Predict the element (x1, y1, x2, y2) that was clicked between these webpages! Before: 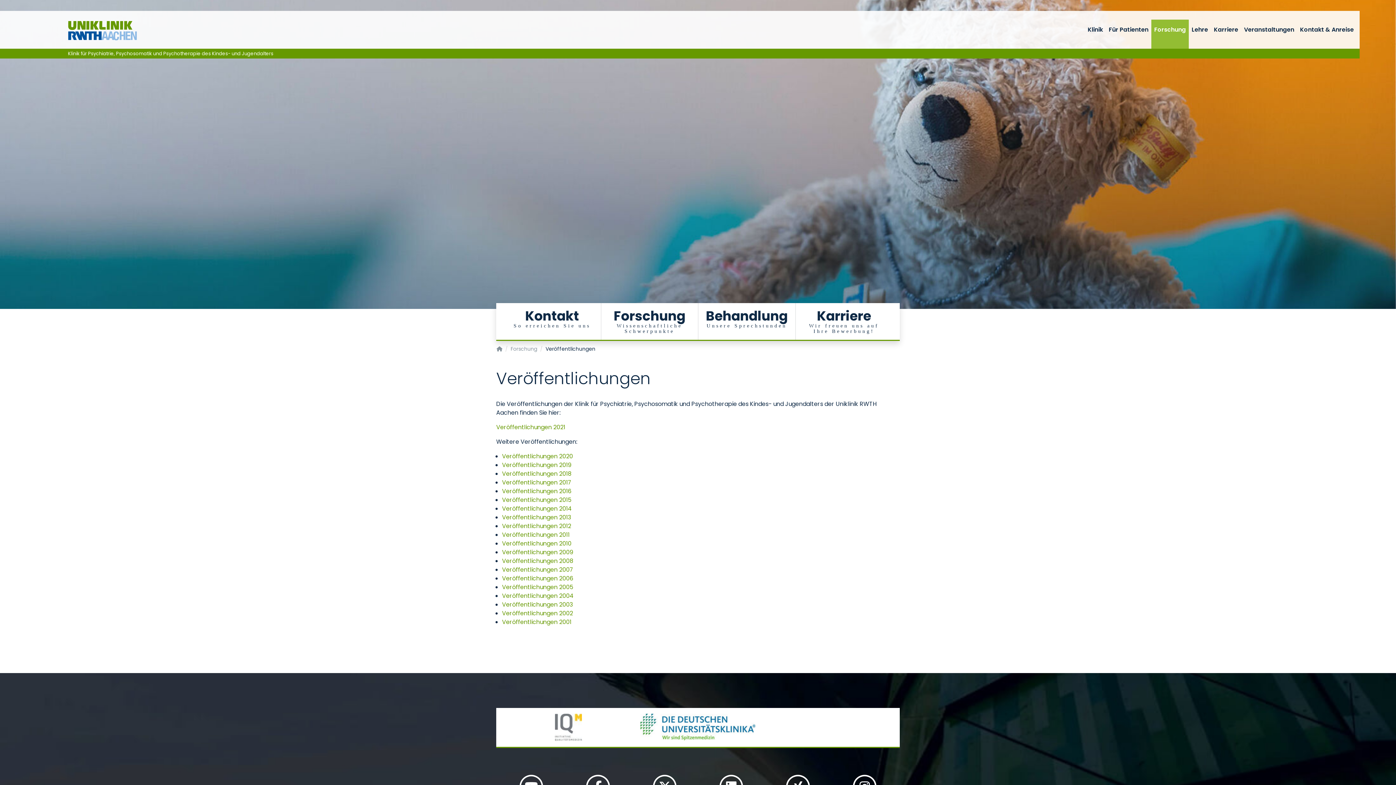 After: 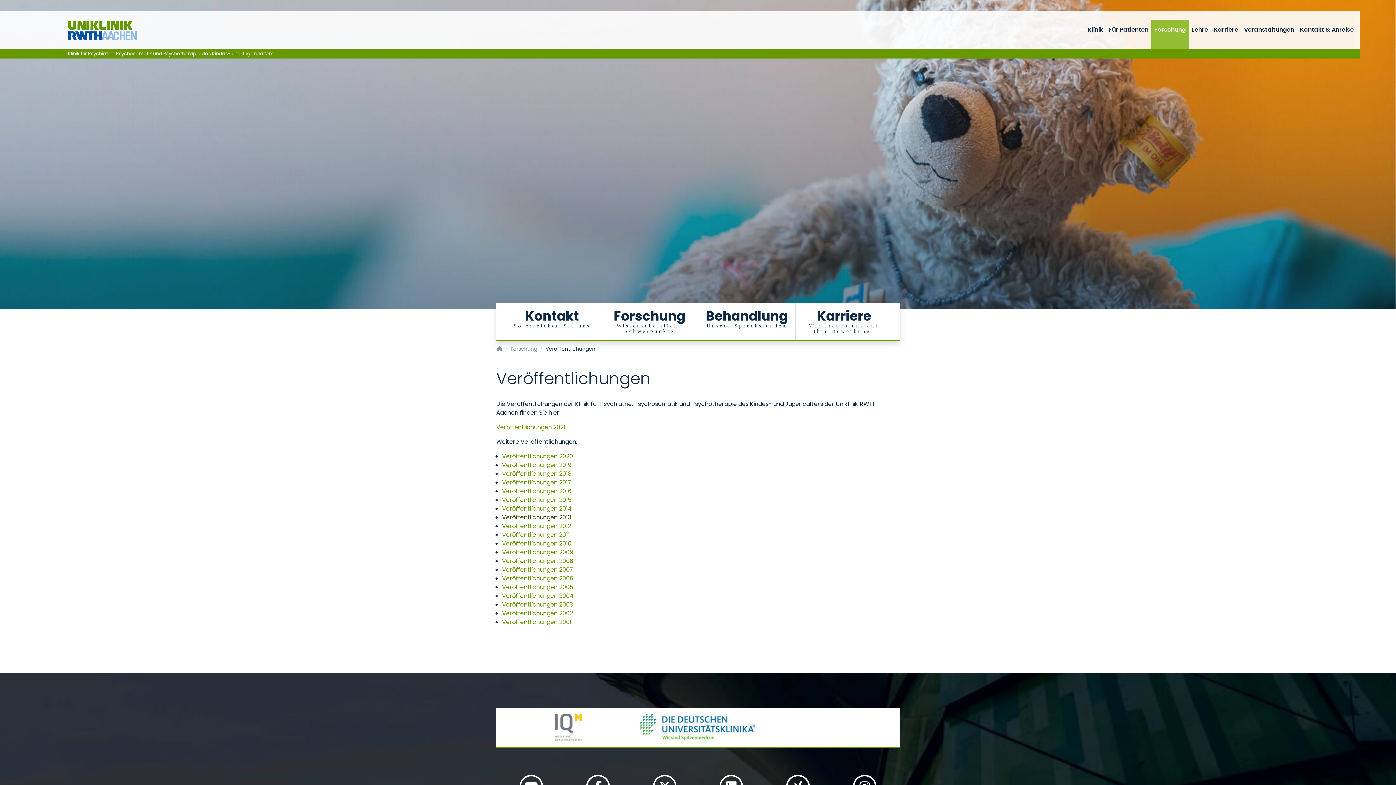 Action: label: Veröffentlichungen 2013 bbox: (502, 513, 571, 521)